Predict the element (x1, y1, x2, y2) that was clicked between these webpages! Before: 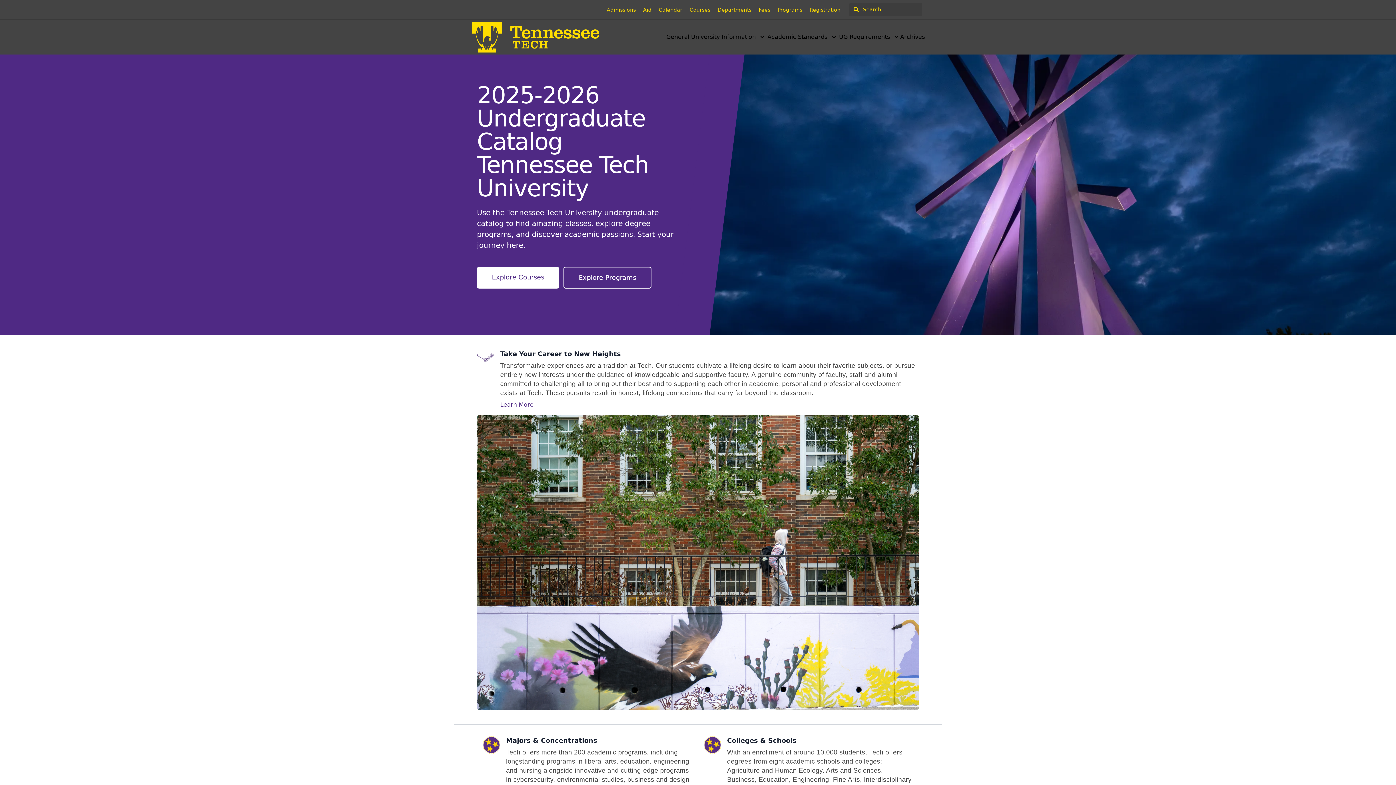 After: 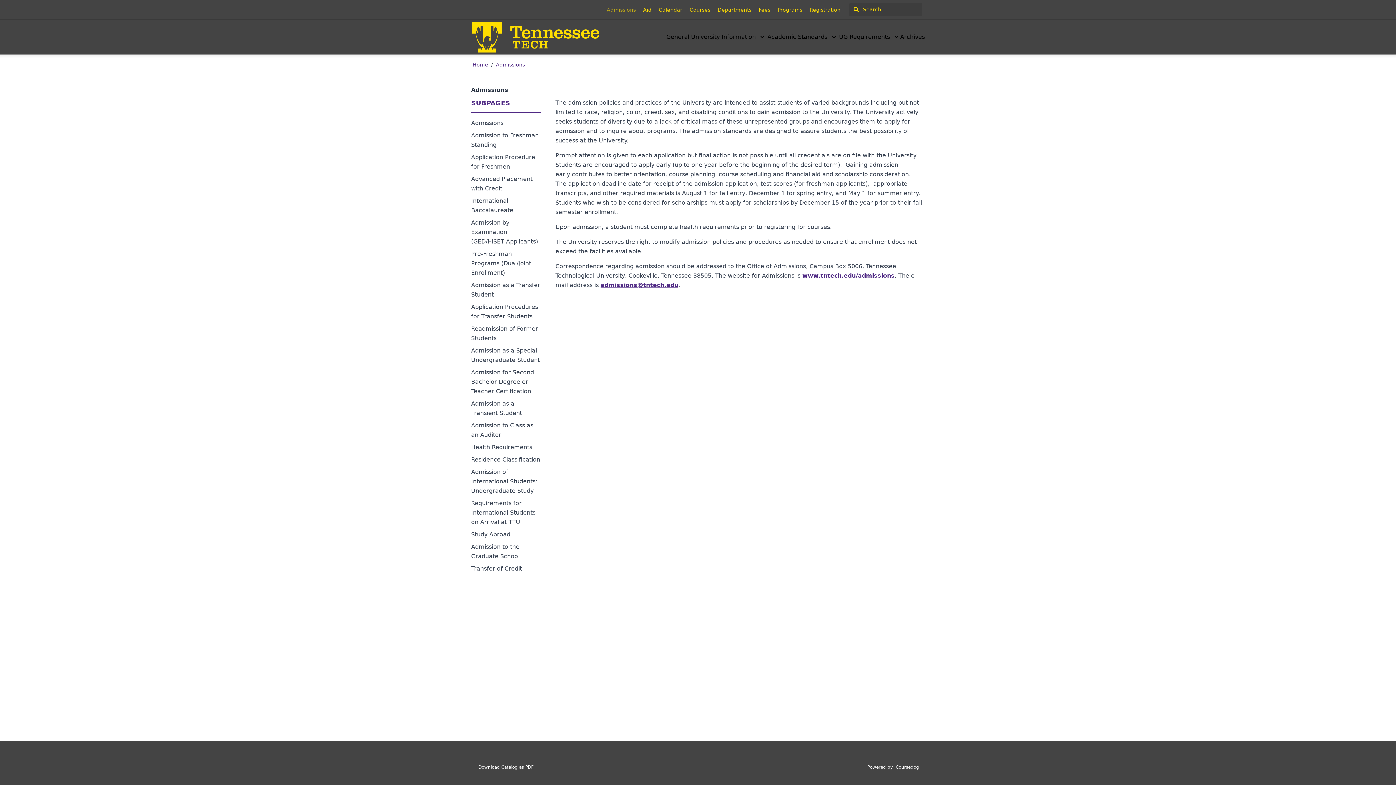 Action: bbox: (606, 5, 636, 14) label: Admissions